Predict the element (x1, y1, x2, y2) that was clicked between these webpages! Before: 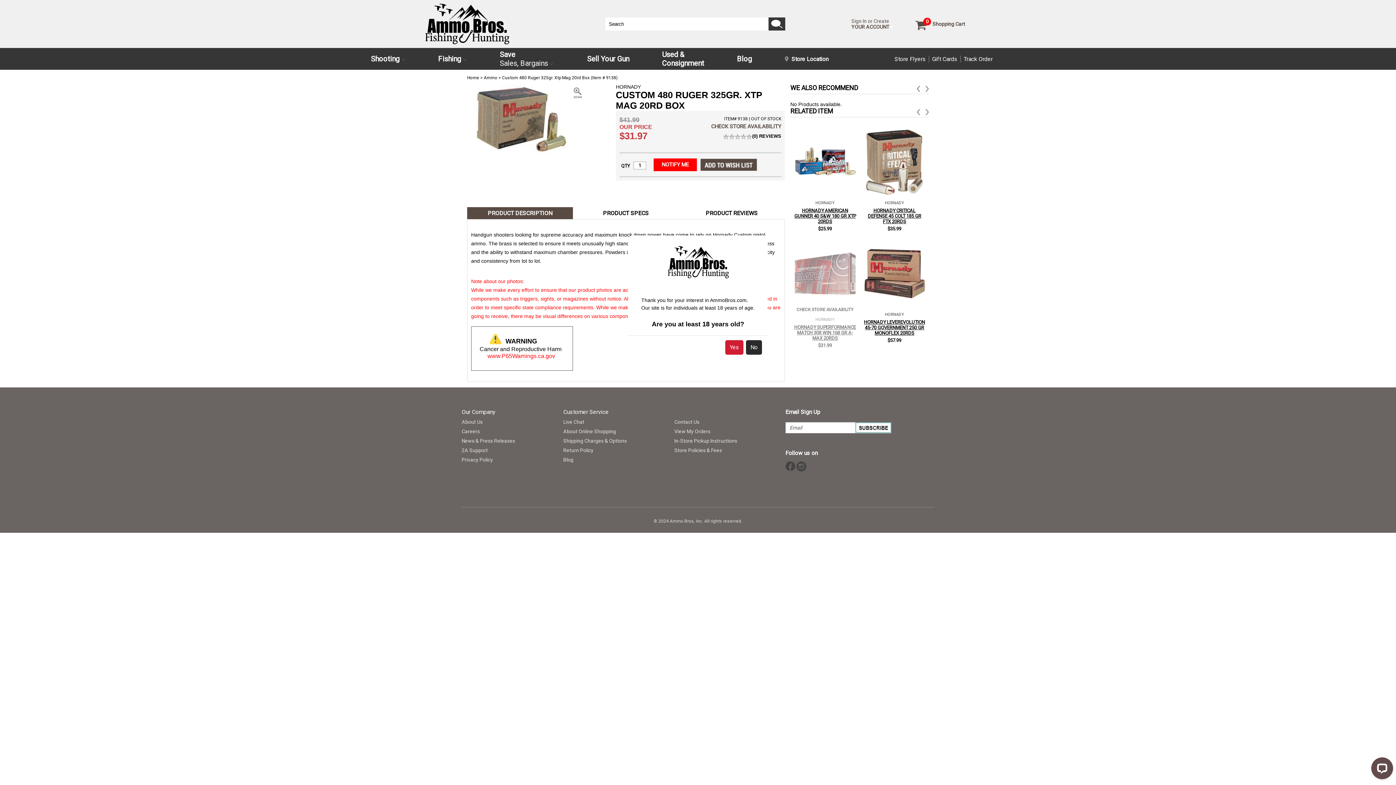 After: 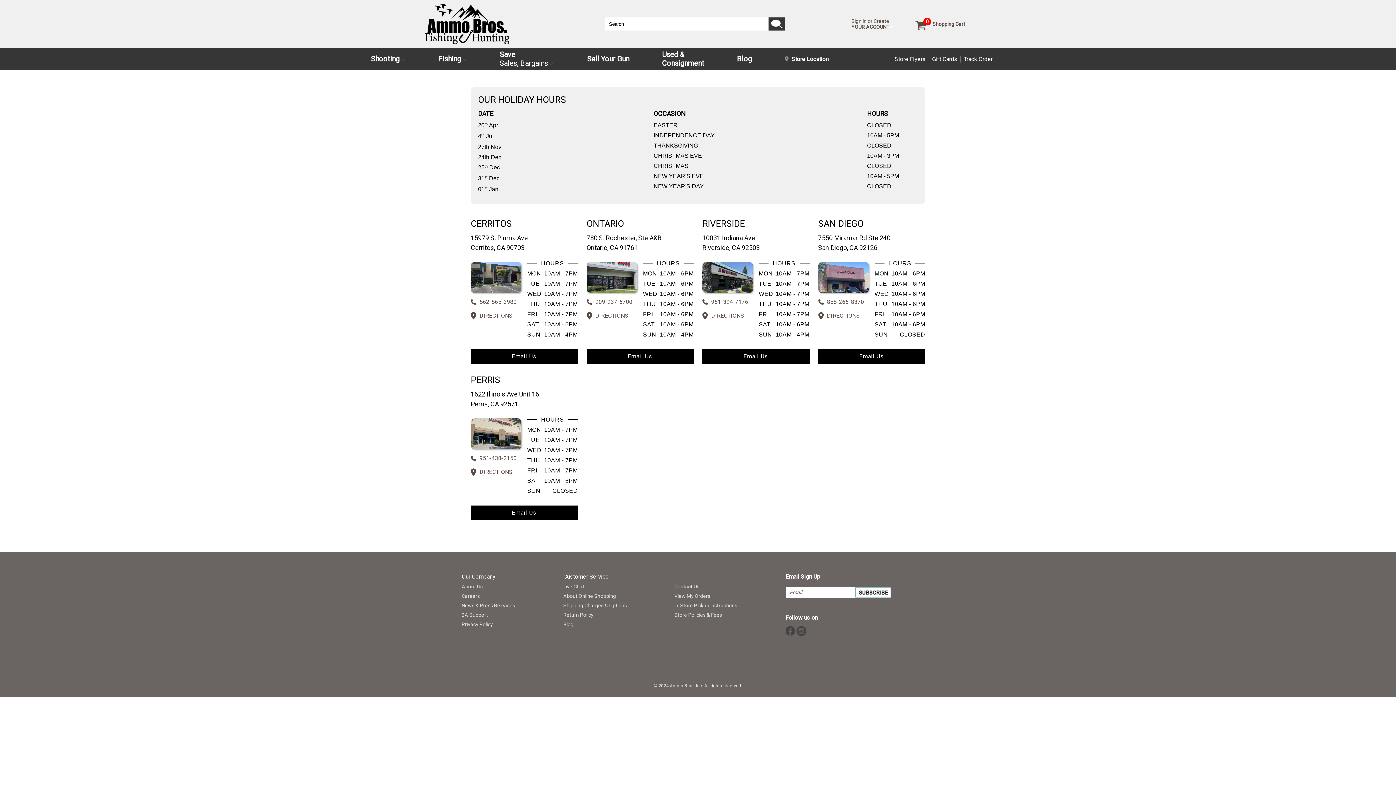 Action: bbox: (784, 55, 863, 62) label: Store Location